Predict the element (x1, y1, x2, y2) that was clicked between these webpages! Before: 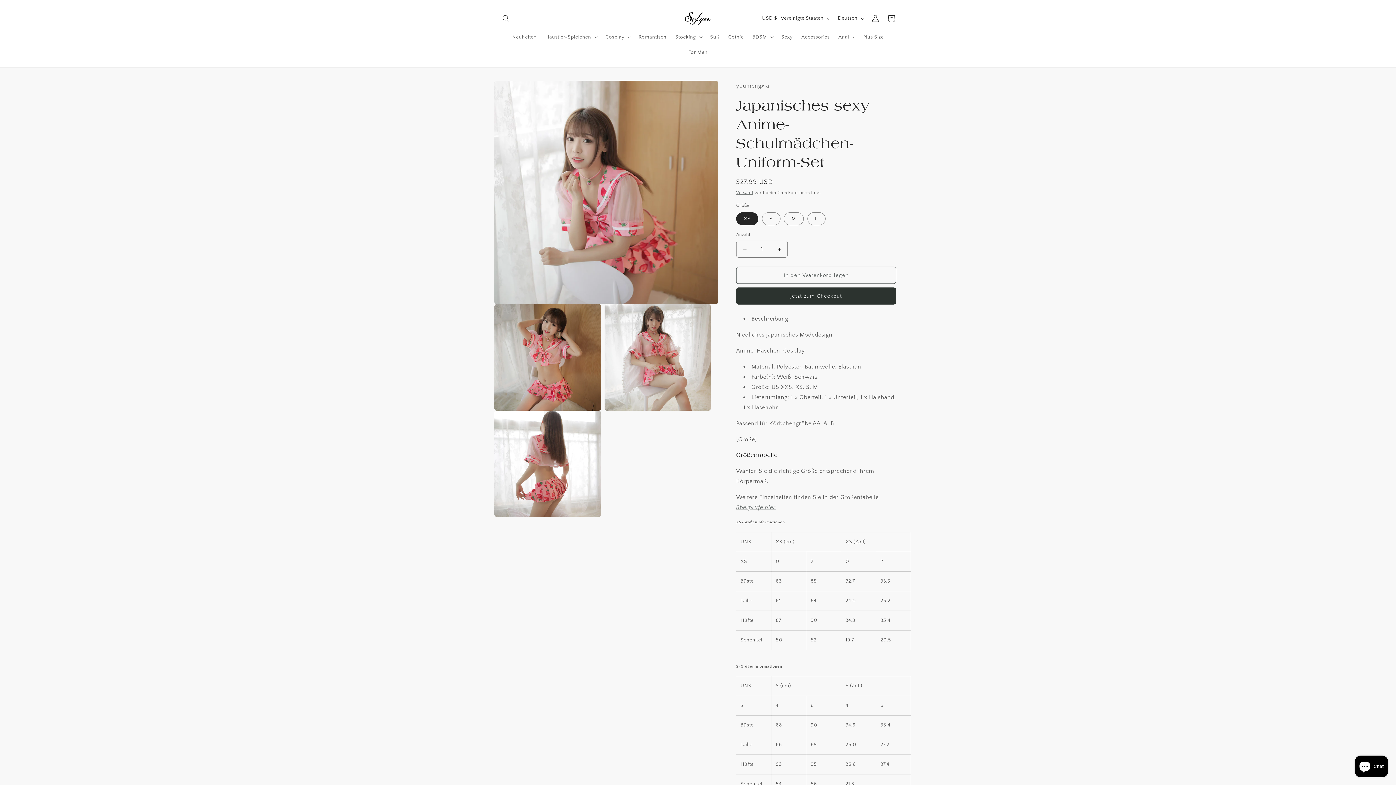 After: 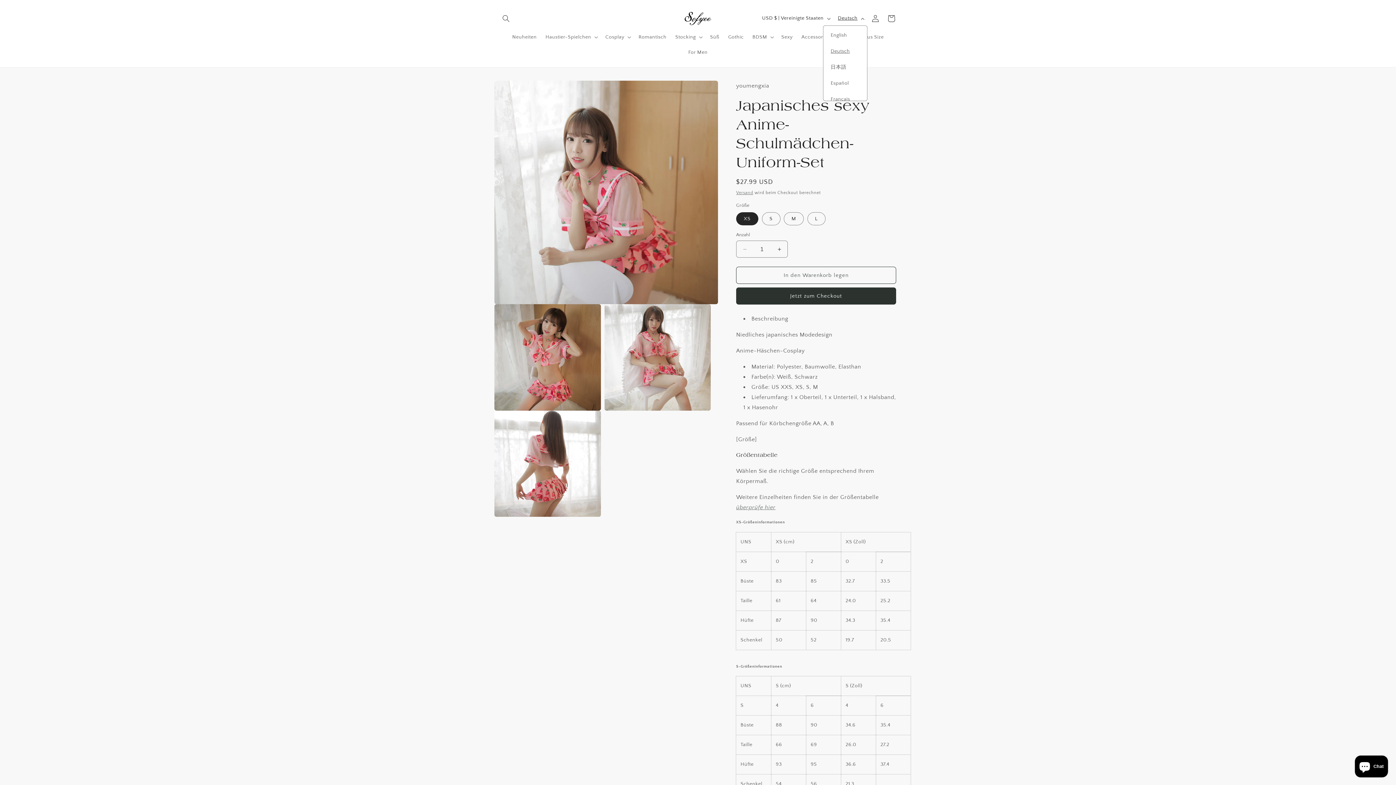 Action: label: Deutsch bbox: (833, 11, 867, 25)